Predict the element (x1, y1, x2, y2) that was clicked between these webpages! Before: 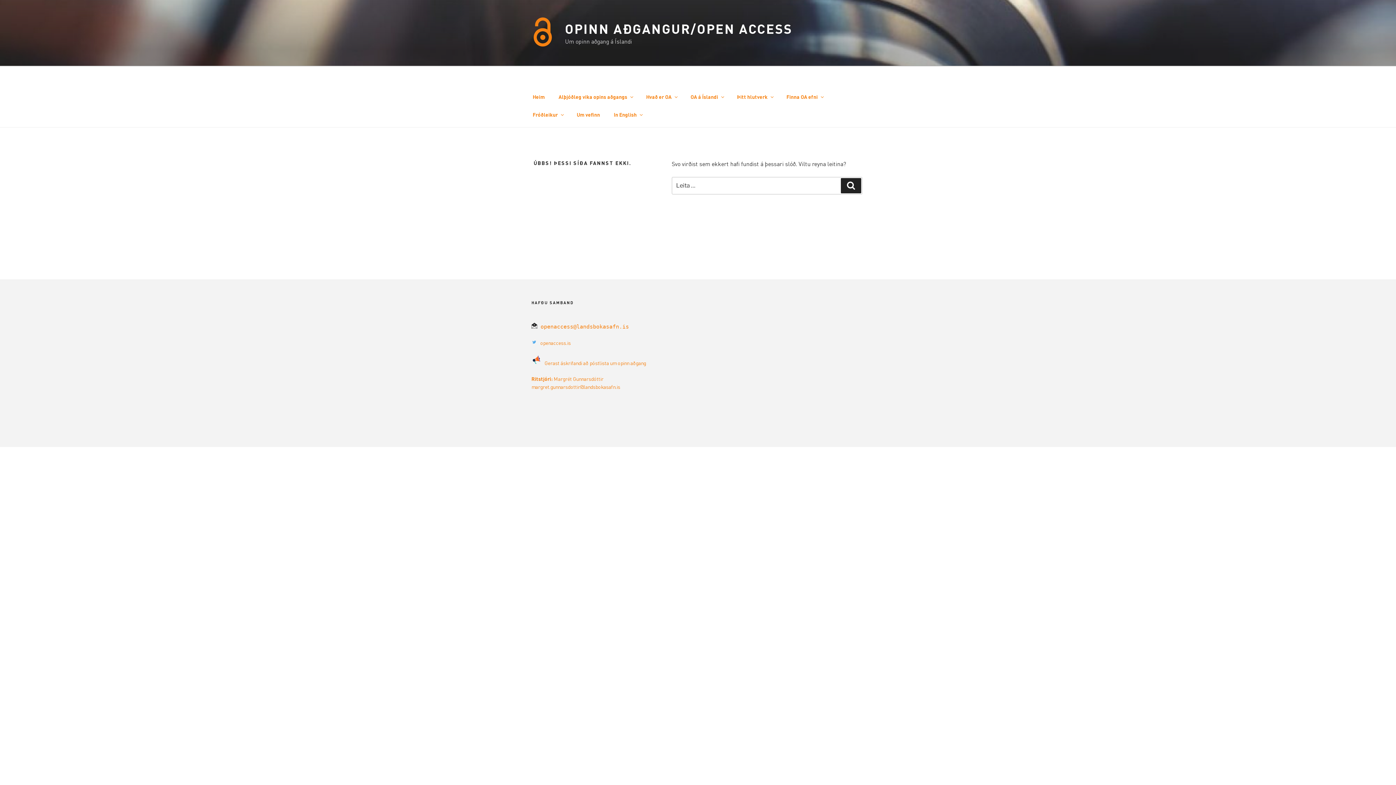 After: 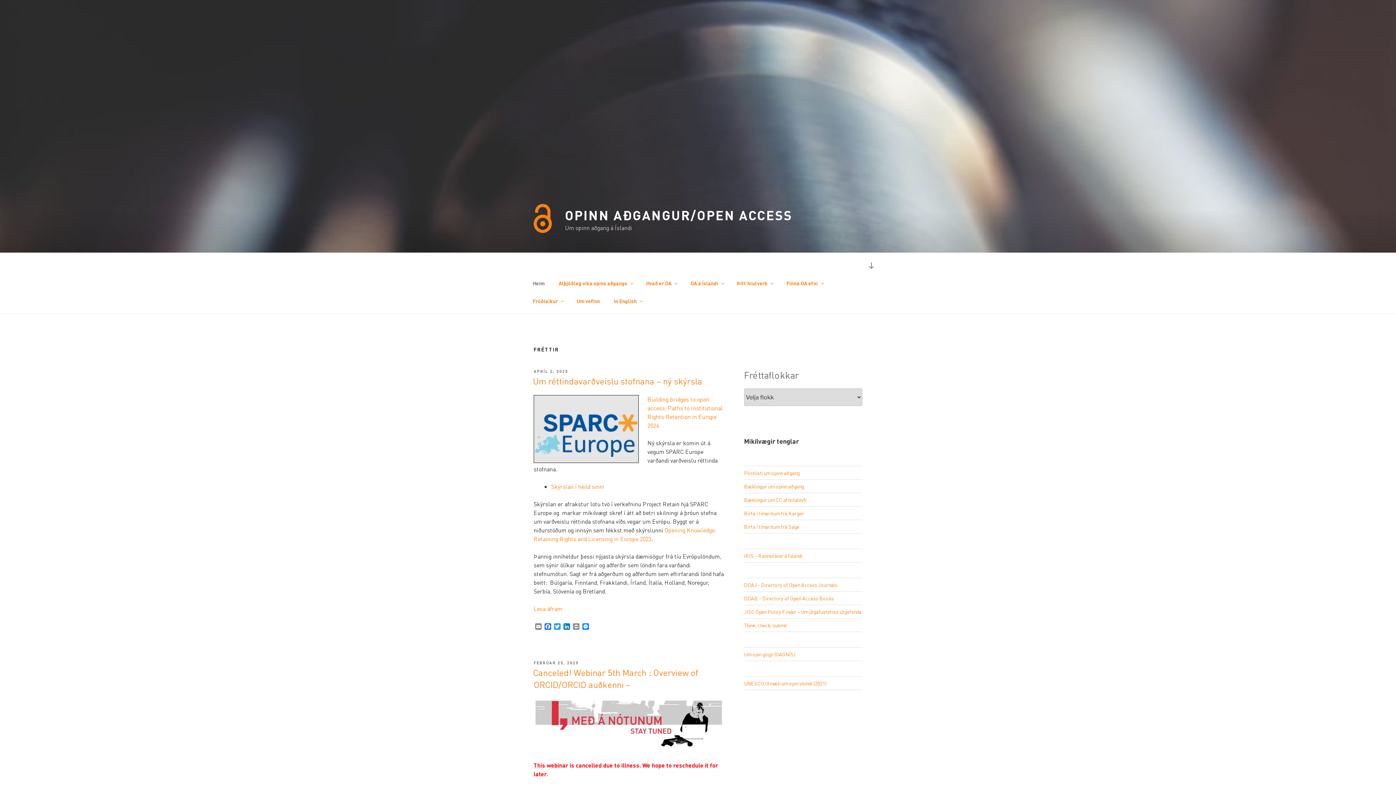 Action: label: OPINN AÐGANGUR/OPEN ACCESS bbox: (565, 20, 792, 36)